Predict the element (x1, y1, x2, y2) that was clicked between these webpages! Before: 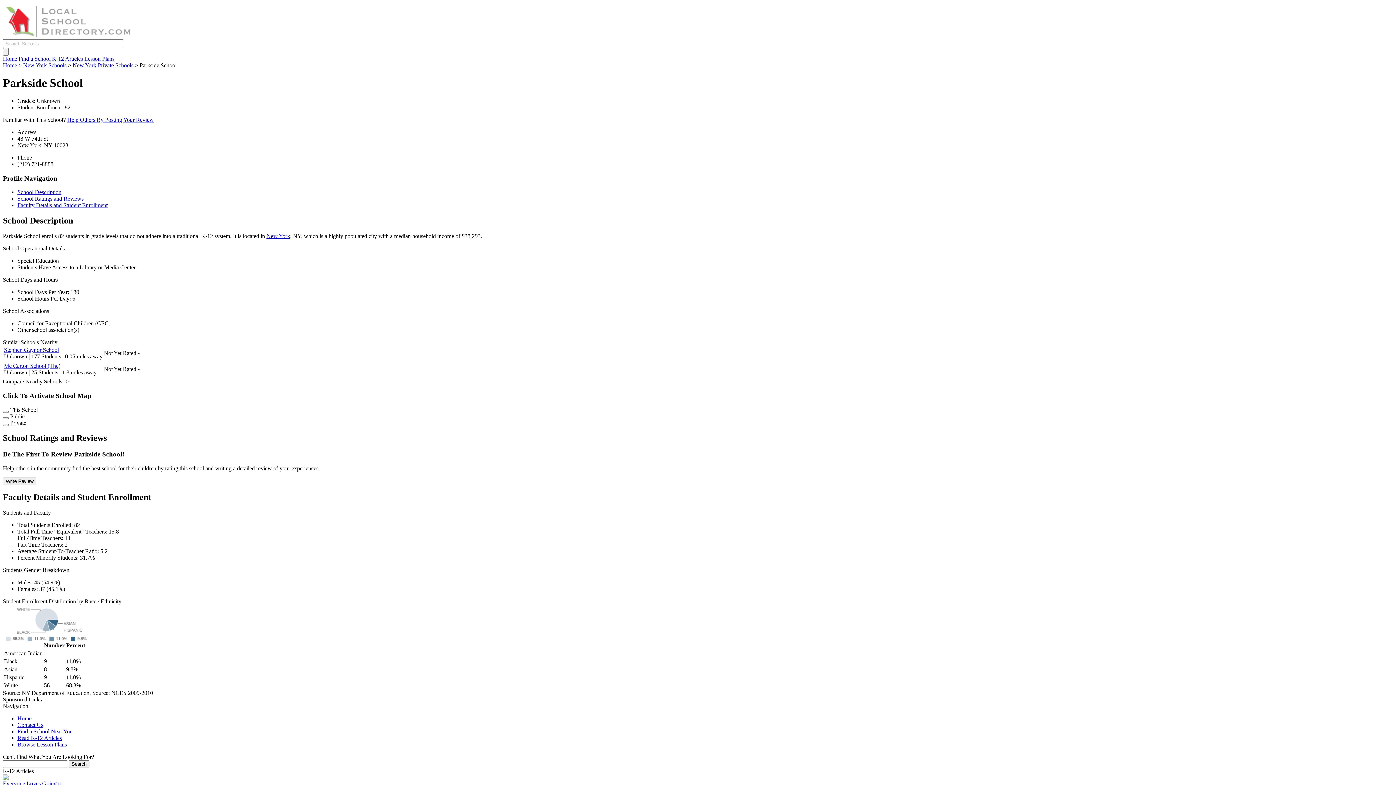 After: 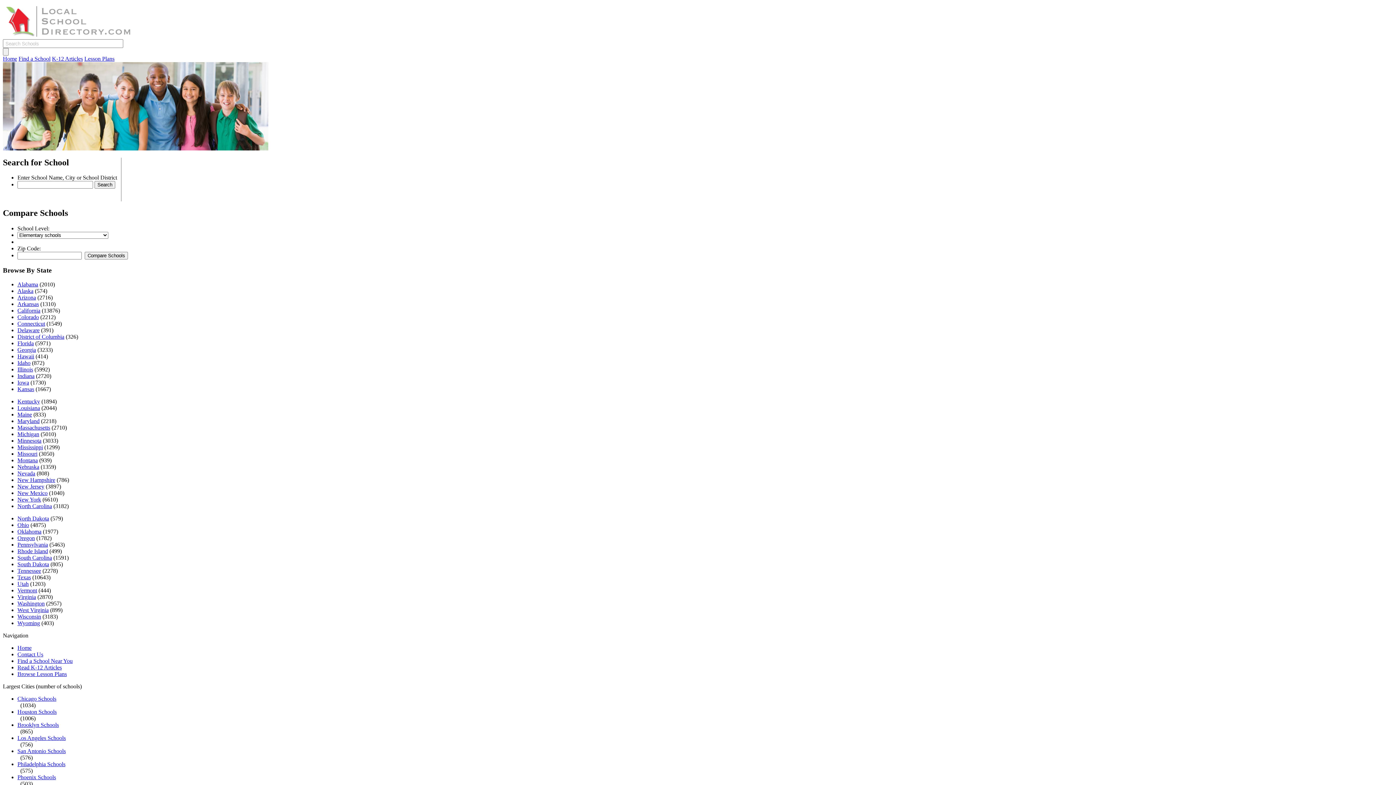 Action: label: Home bbox: (17, 715, 31, 721)